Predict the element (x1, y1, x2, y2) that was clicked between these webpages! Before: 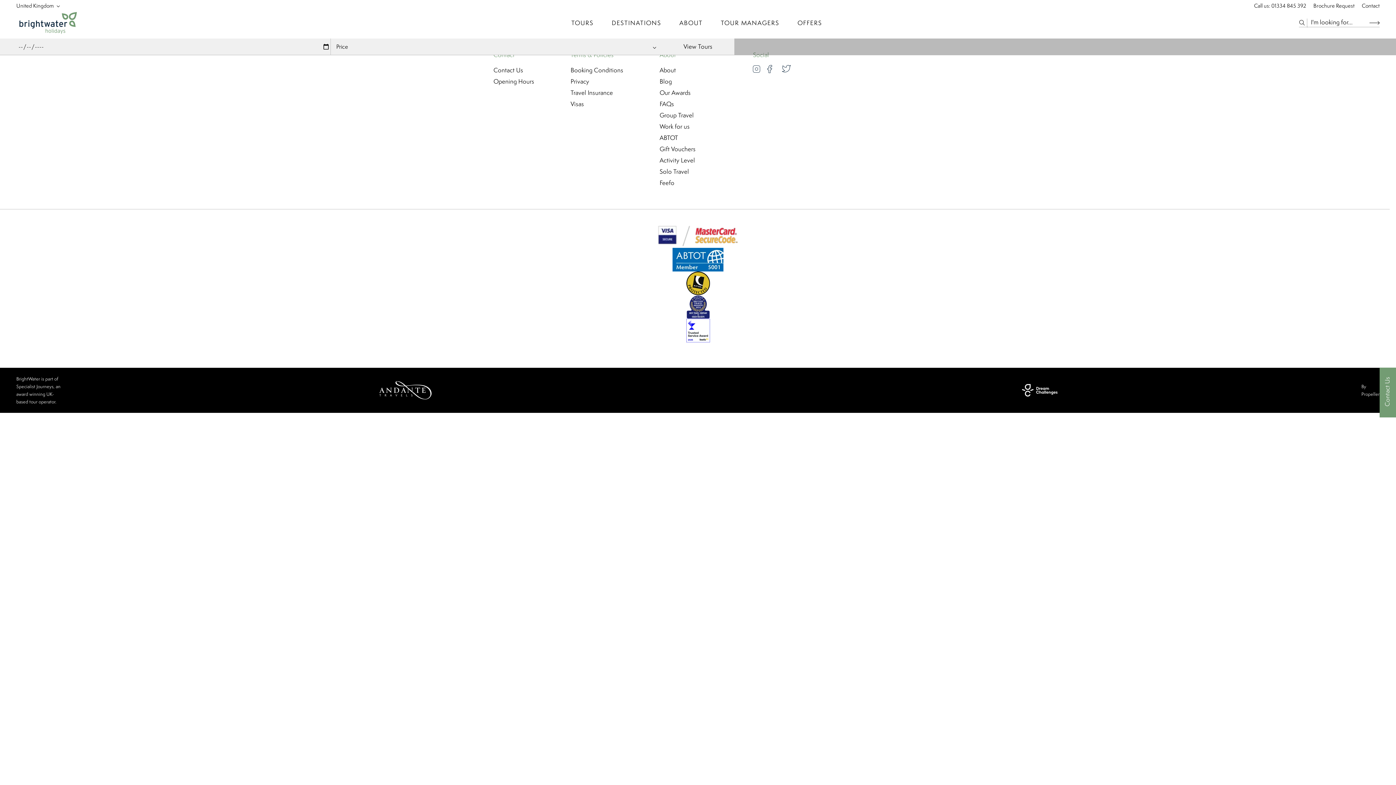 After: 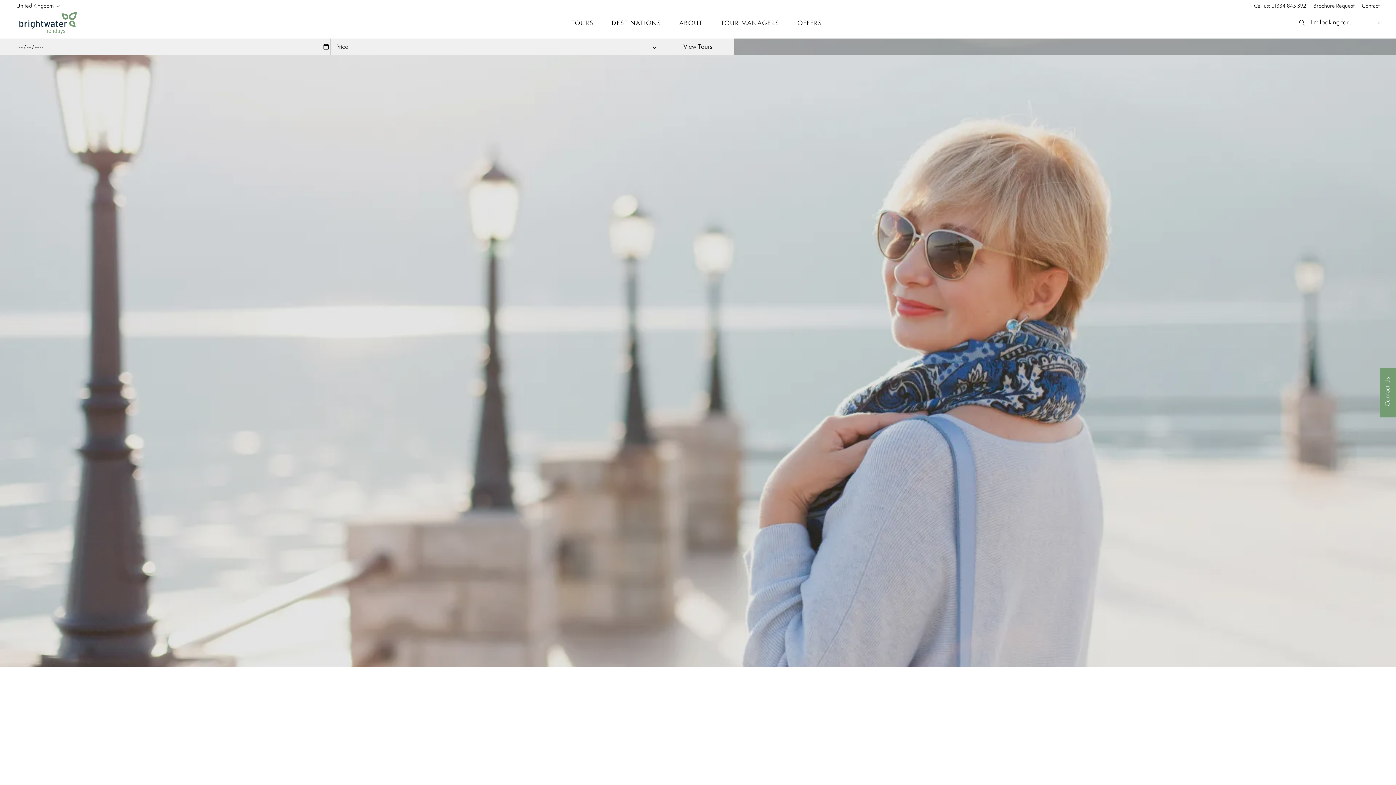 Action: label: Solo Travel bbox: (659, 167, 689, 175)